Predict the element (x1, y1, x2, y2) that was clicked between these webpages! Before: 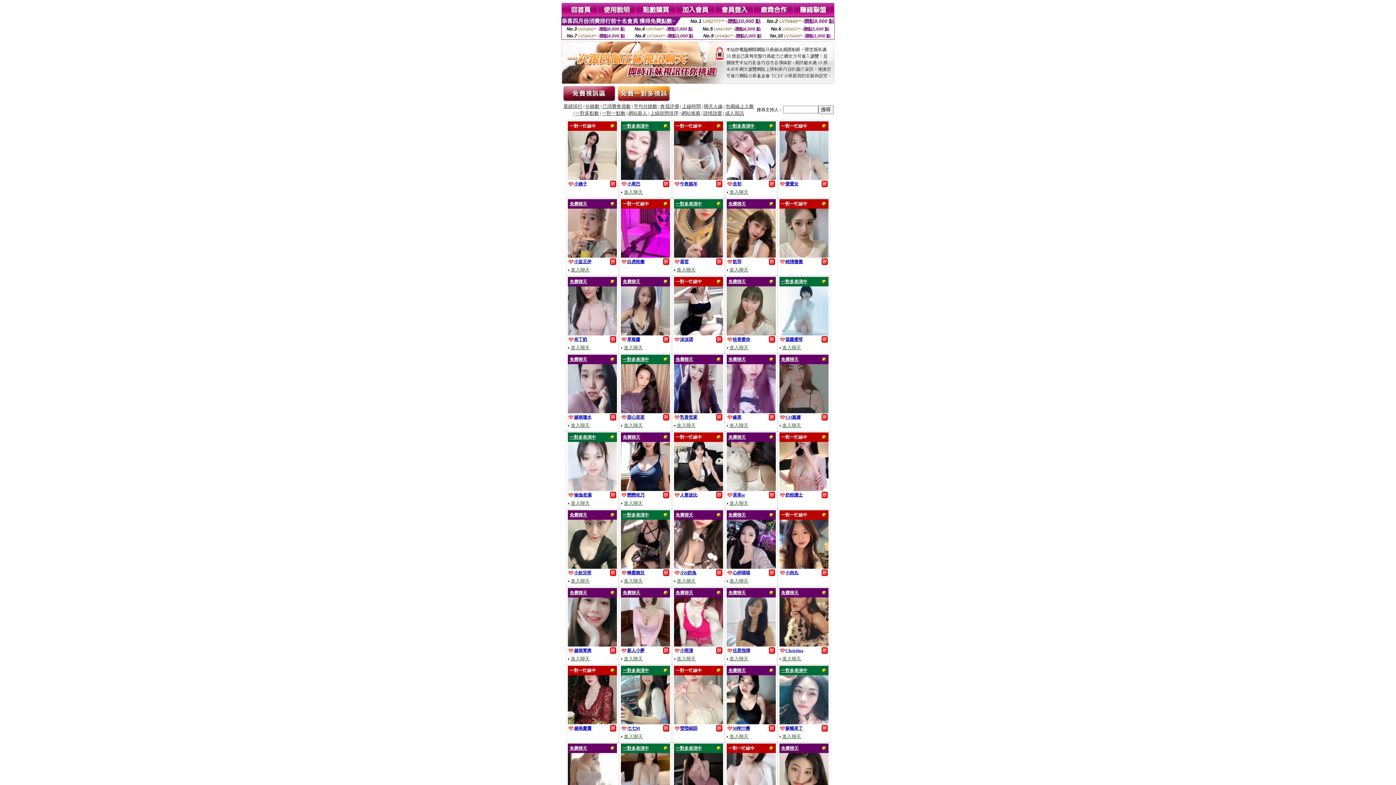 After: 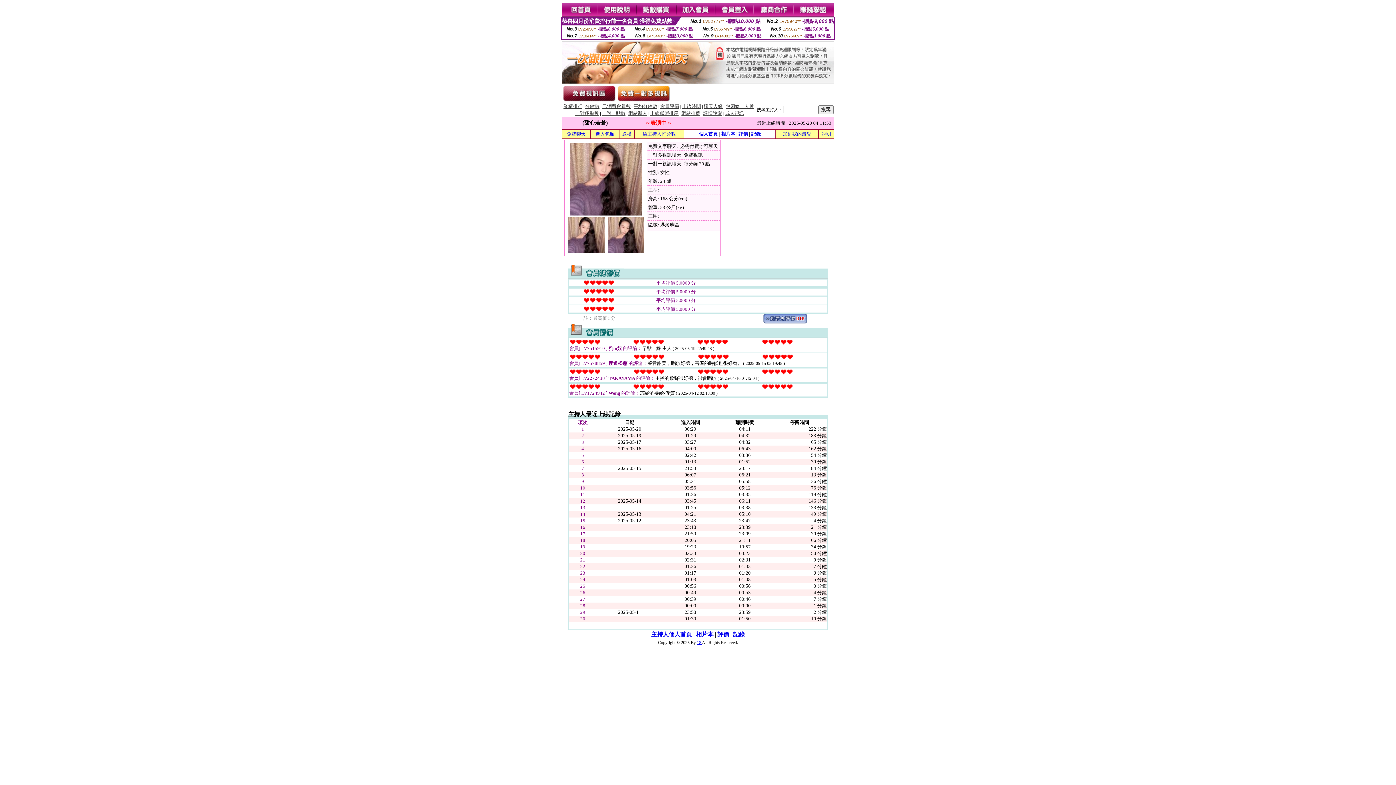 Action: bbox: (621, 408, 670, 414)